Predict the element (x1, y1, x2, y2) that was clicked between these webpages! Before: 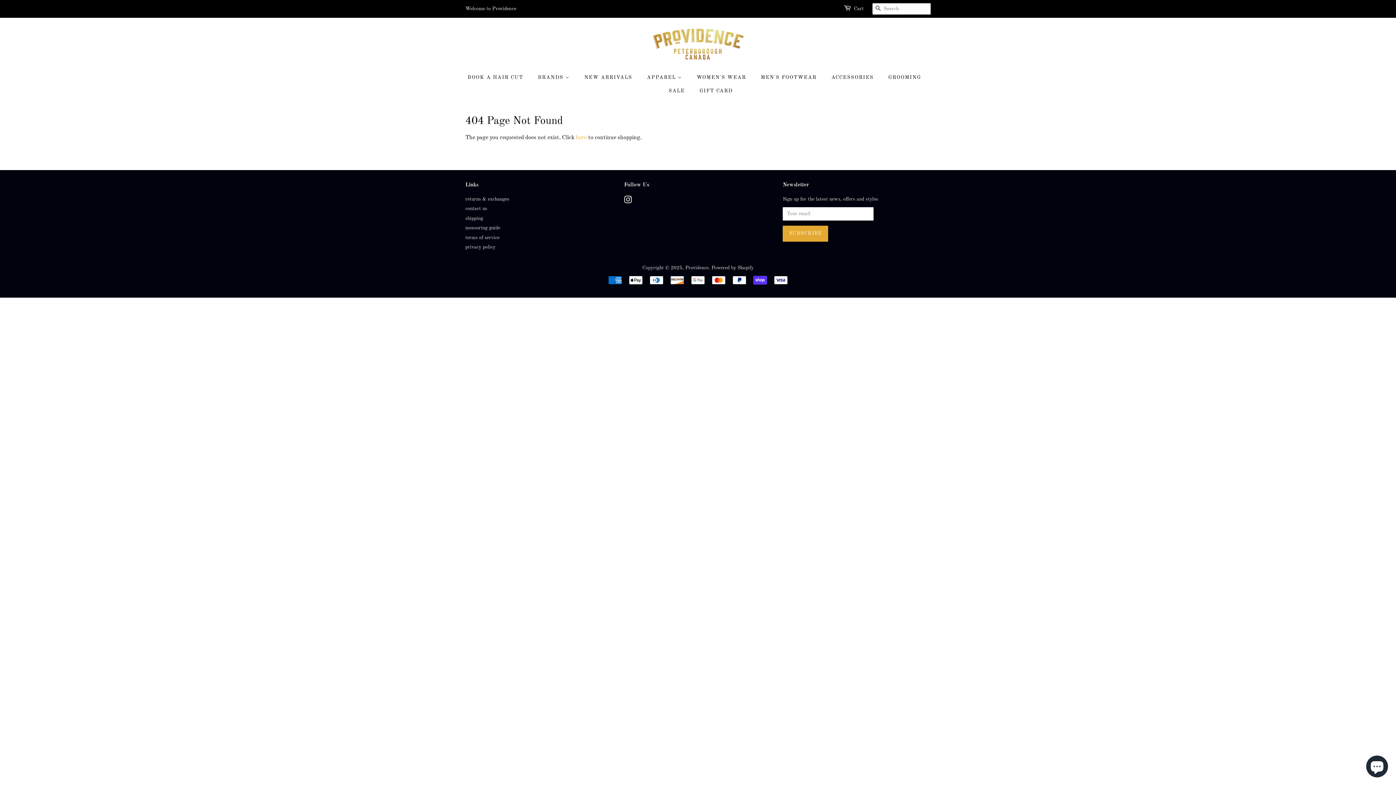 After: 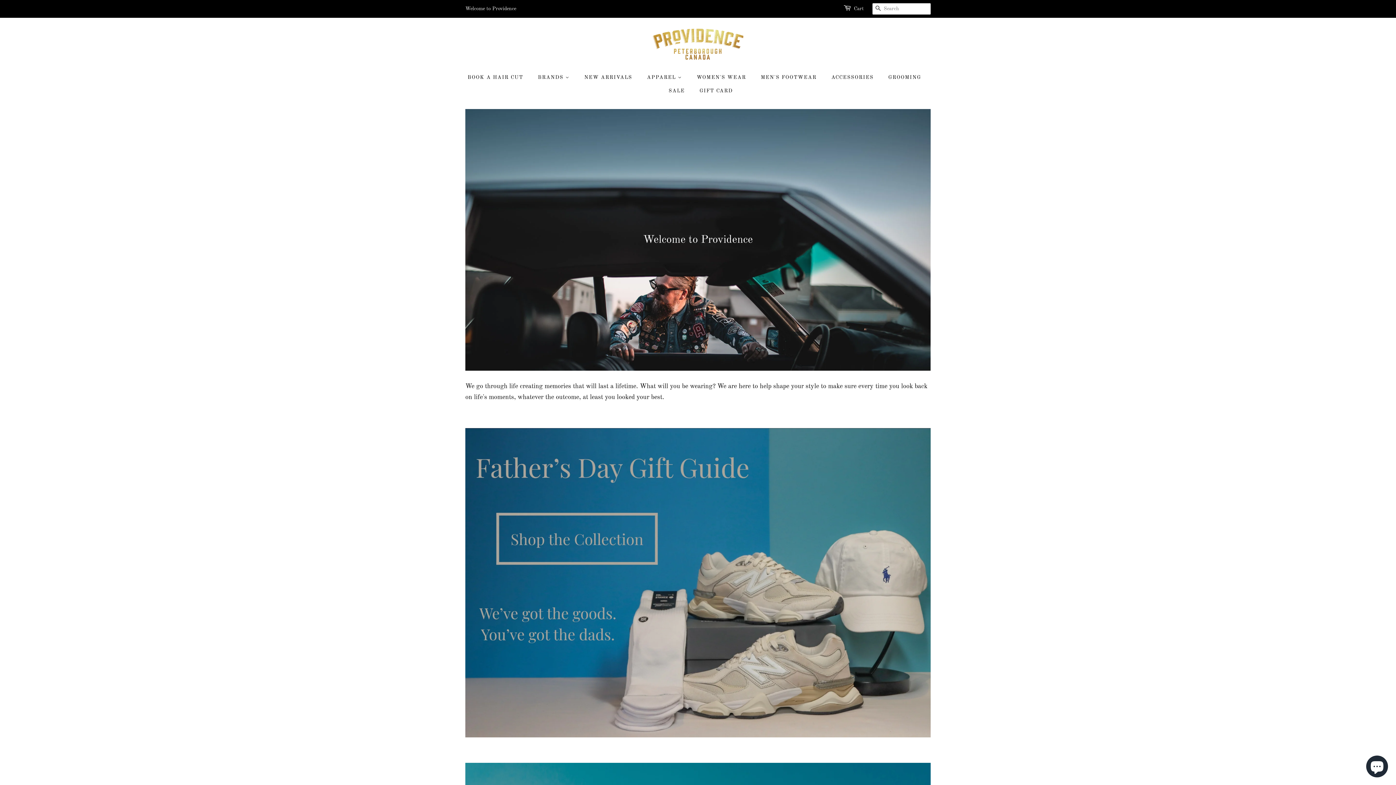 Action: bbox: (652, 28, 743, 59)